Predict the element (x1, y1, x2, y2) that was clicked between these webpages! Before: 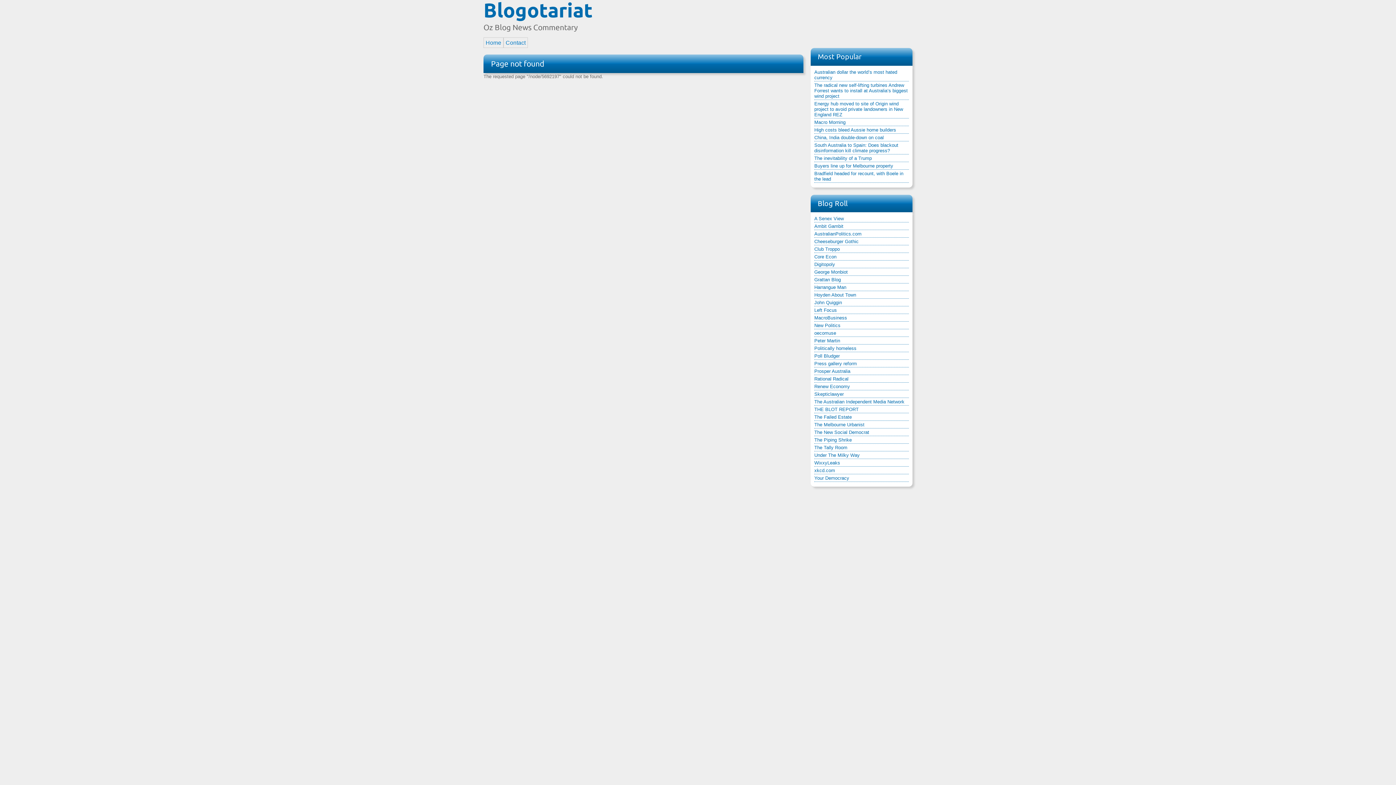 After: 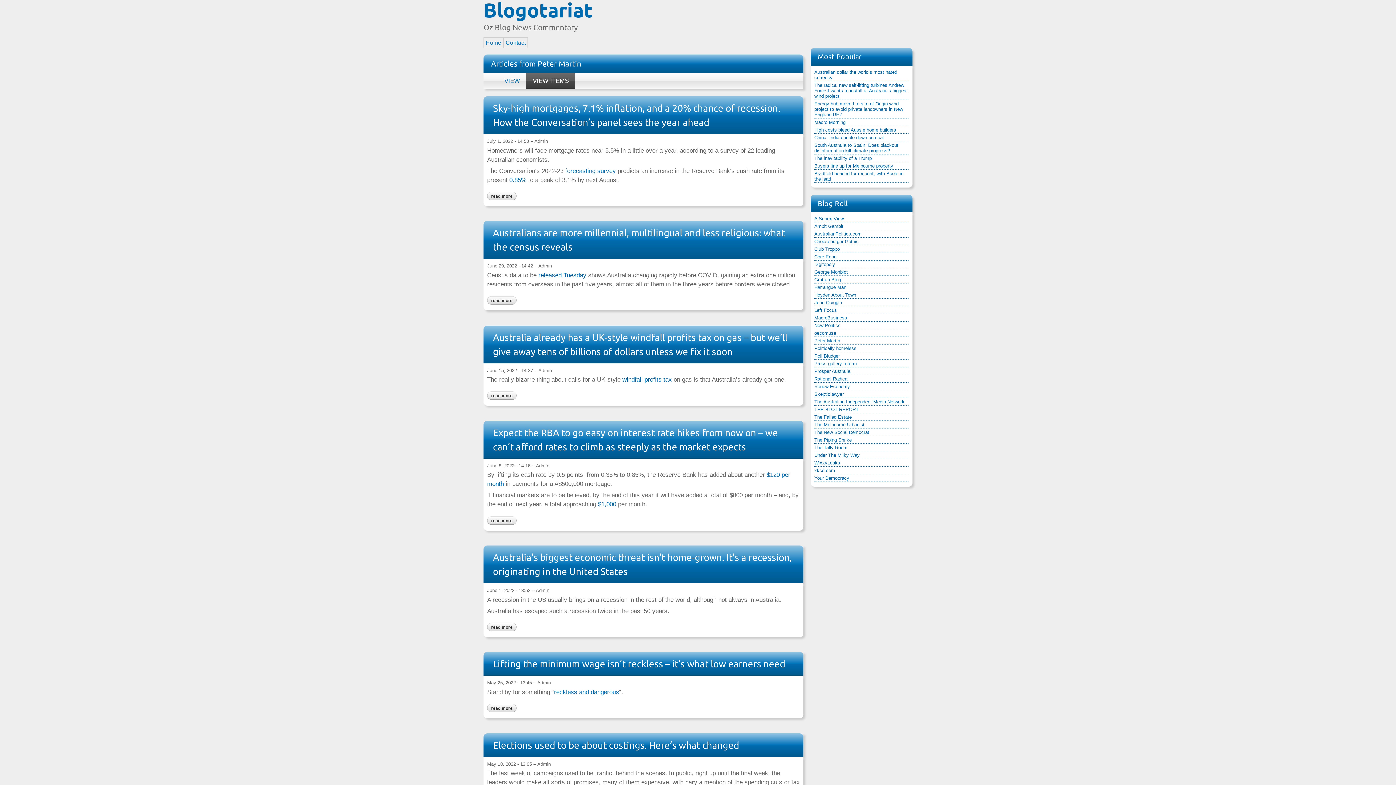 Action: bbox: (814, 338, 840, 343) label: Peter Martin